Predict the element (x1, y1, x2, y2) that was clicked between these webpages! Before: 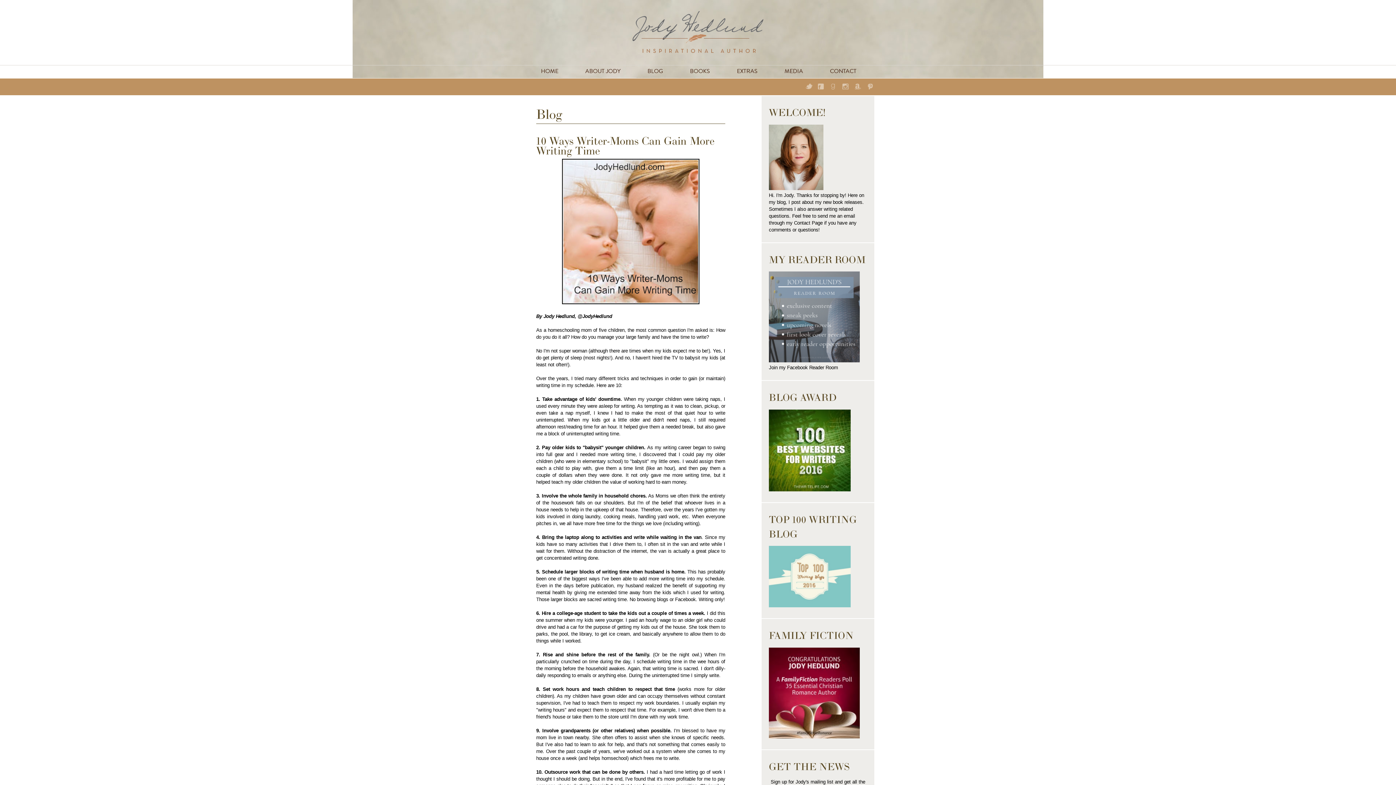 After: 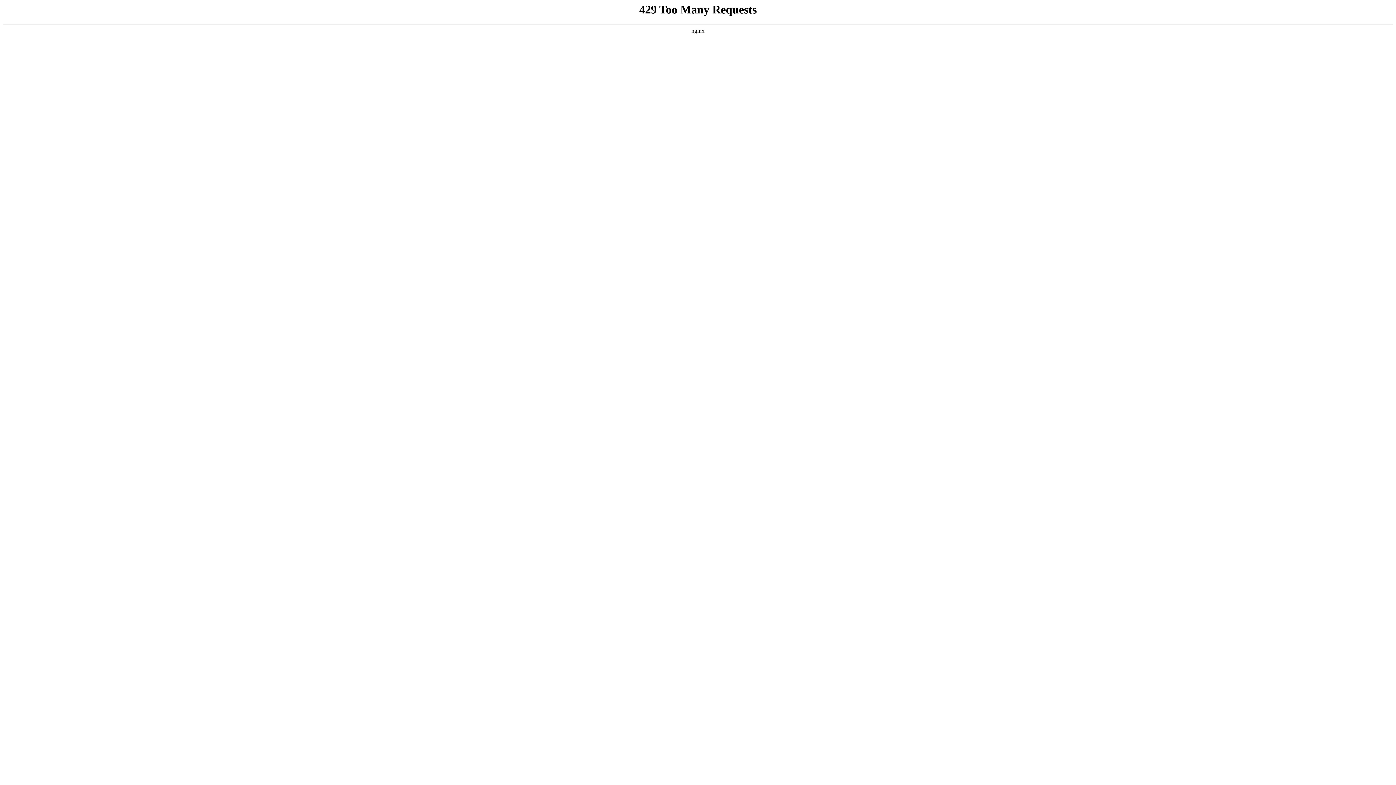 Action: bbox: (769, 487, 850, 492)